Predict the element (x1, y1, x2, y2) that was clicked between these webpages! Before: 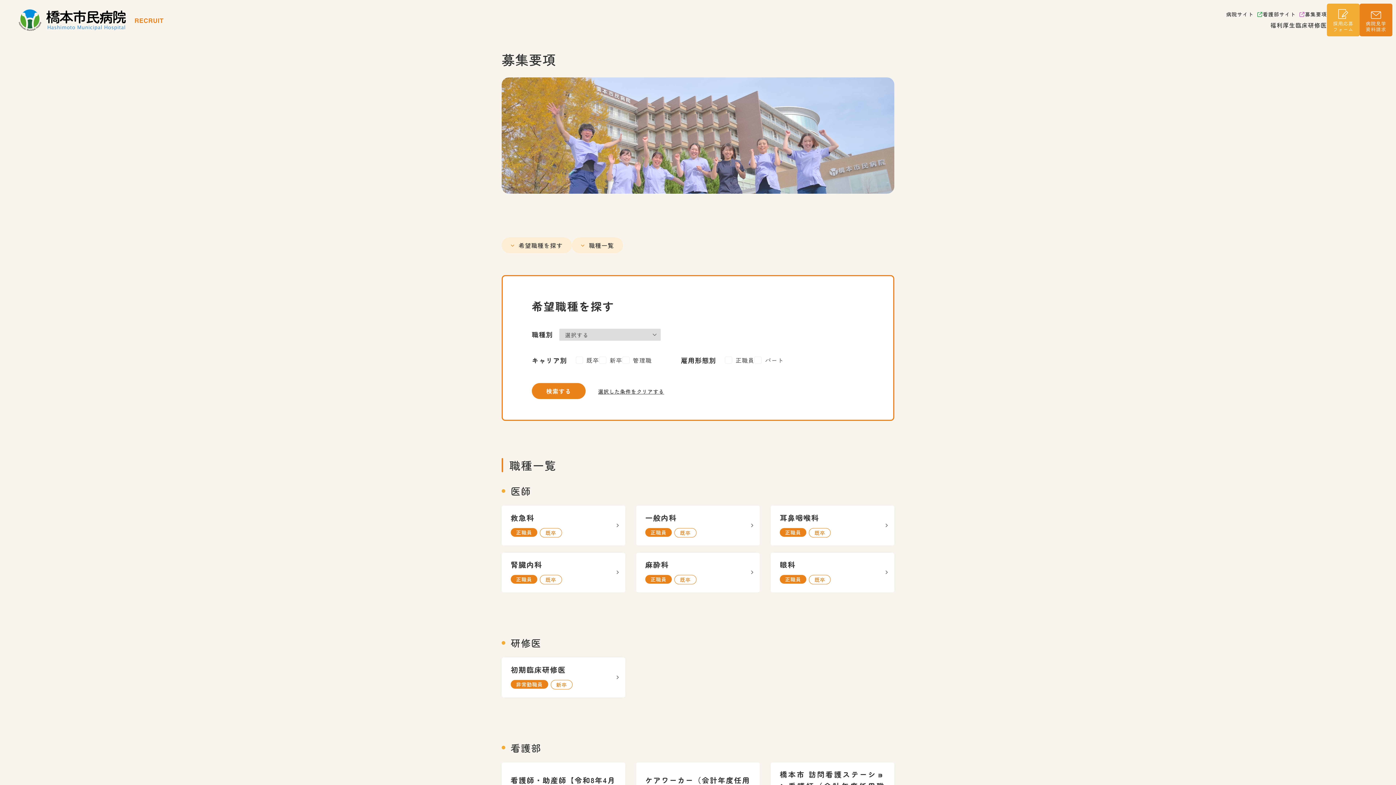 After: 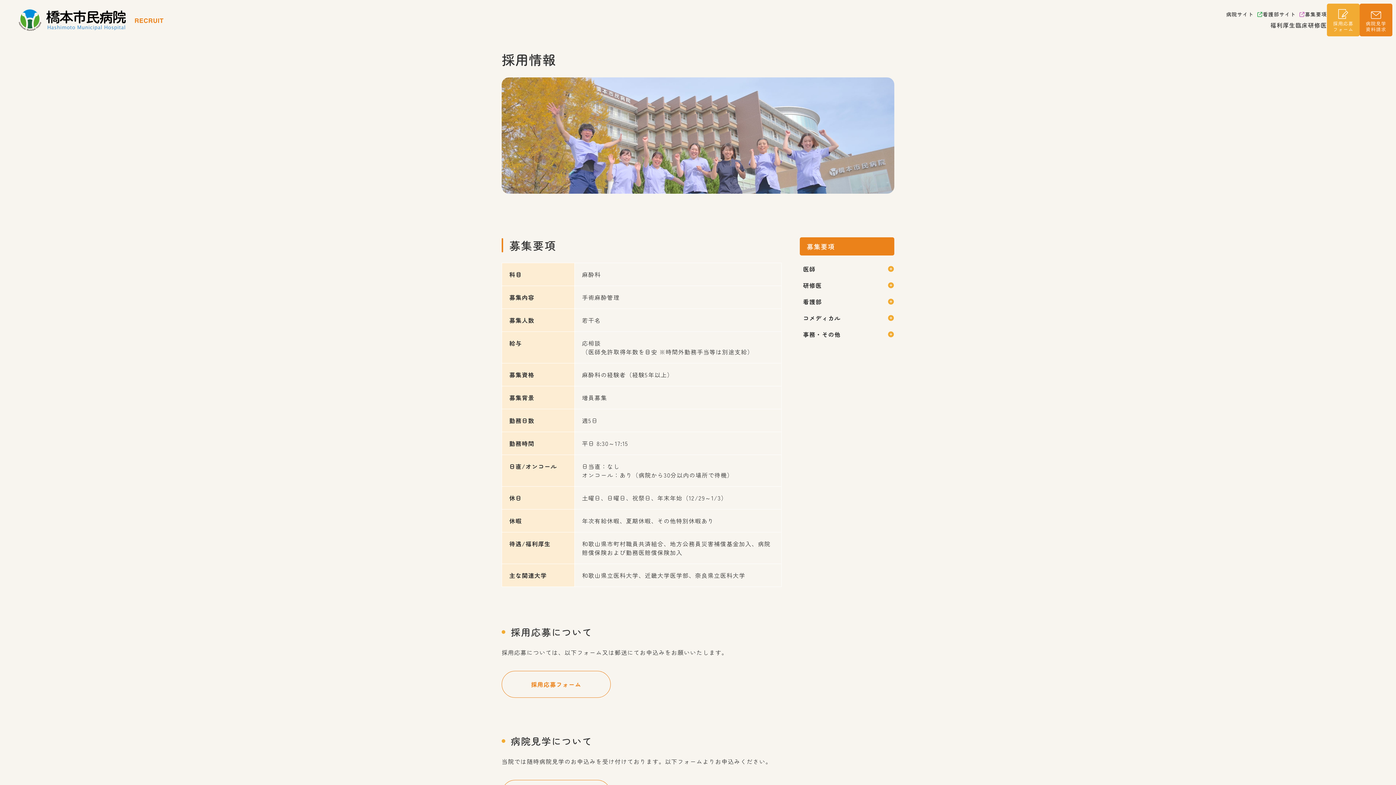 Action: bbox: (636, 552, 759, 592)